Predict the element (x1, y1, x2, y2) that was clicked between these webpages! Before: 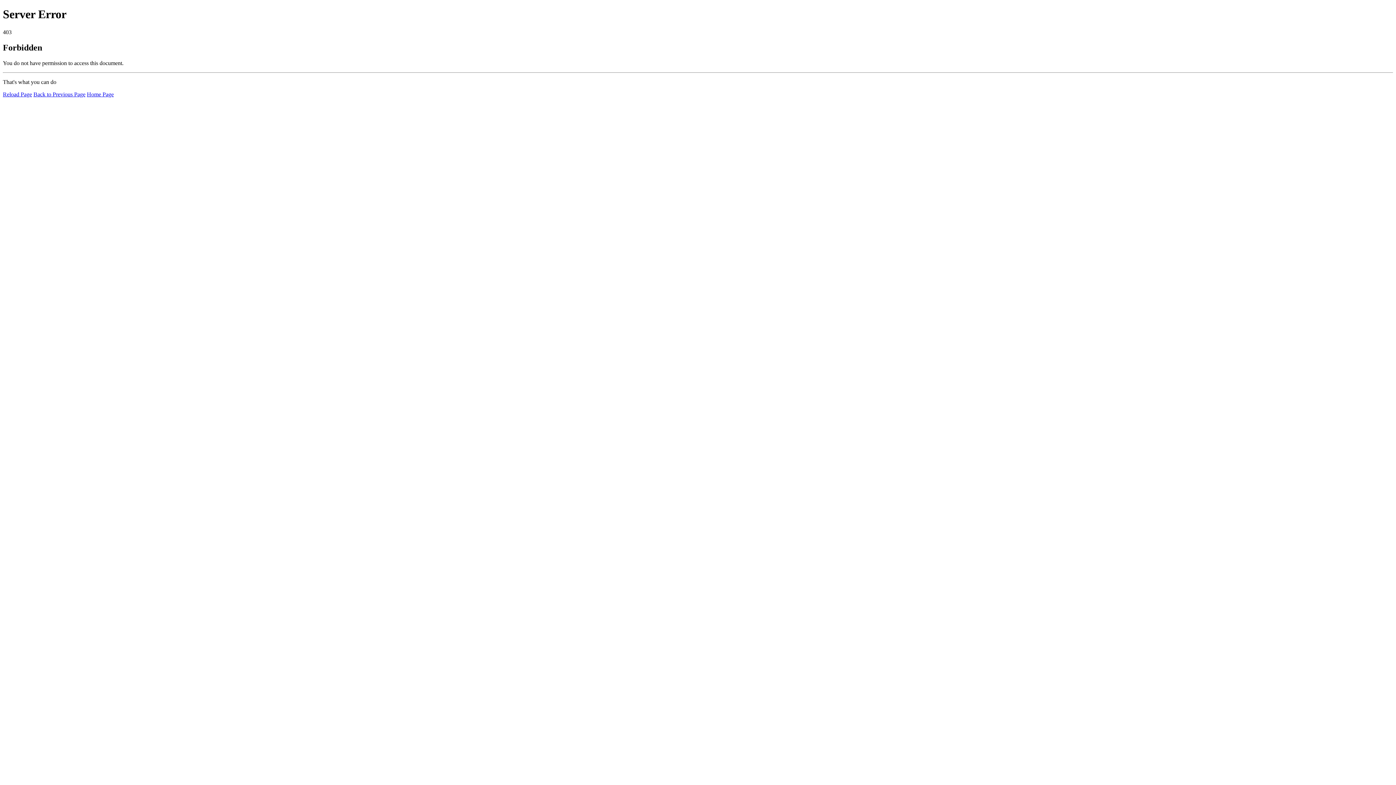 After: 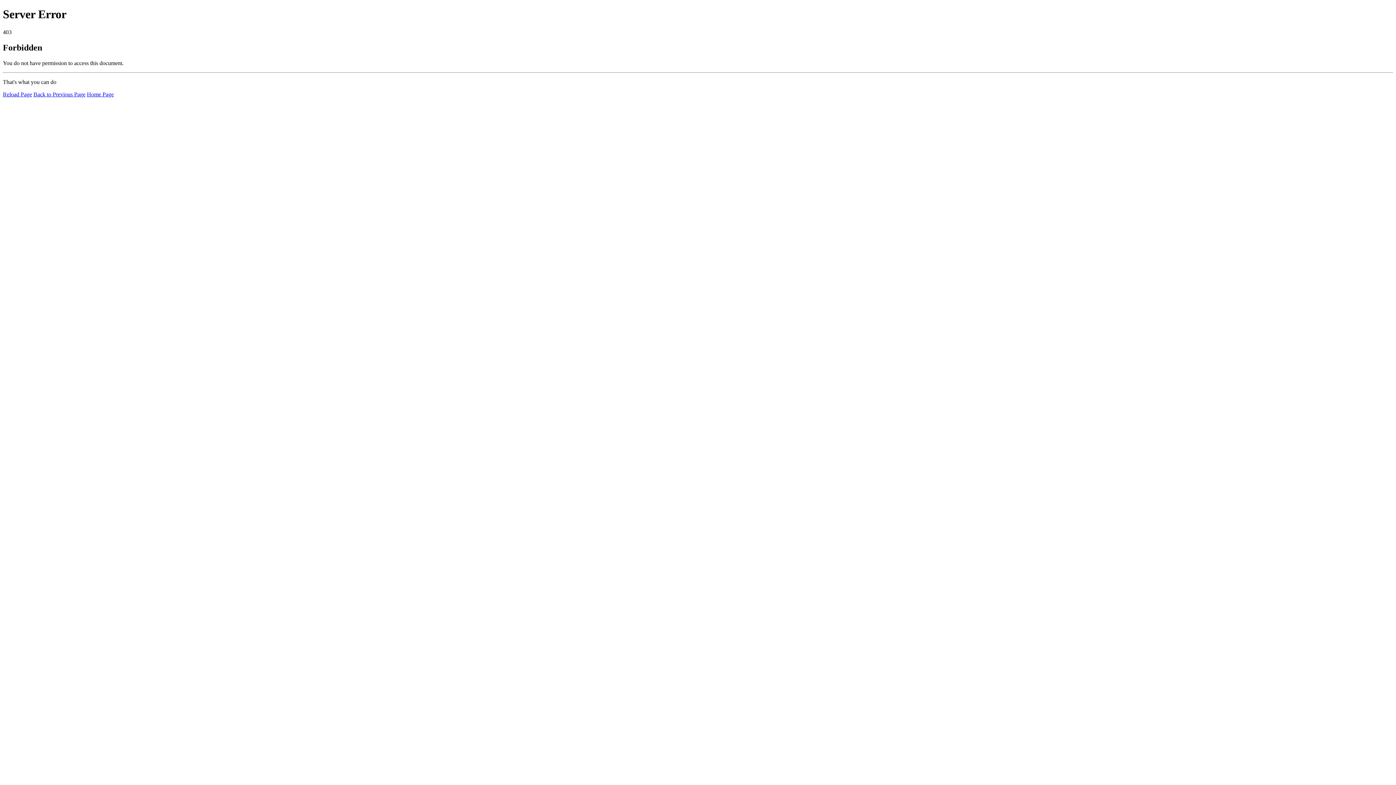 Action: bbox: (86, 91, 113, 97) label: Home Page